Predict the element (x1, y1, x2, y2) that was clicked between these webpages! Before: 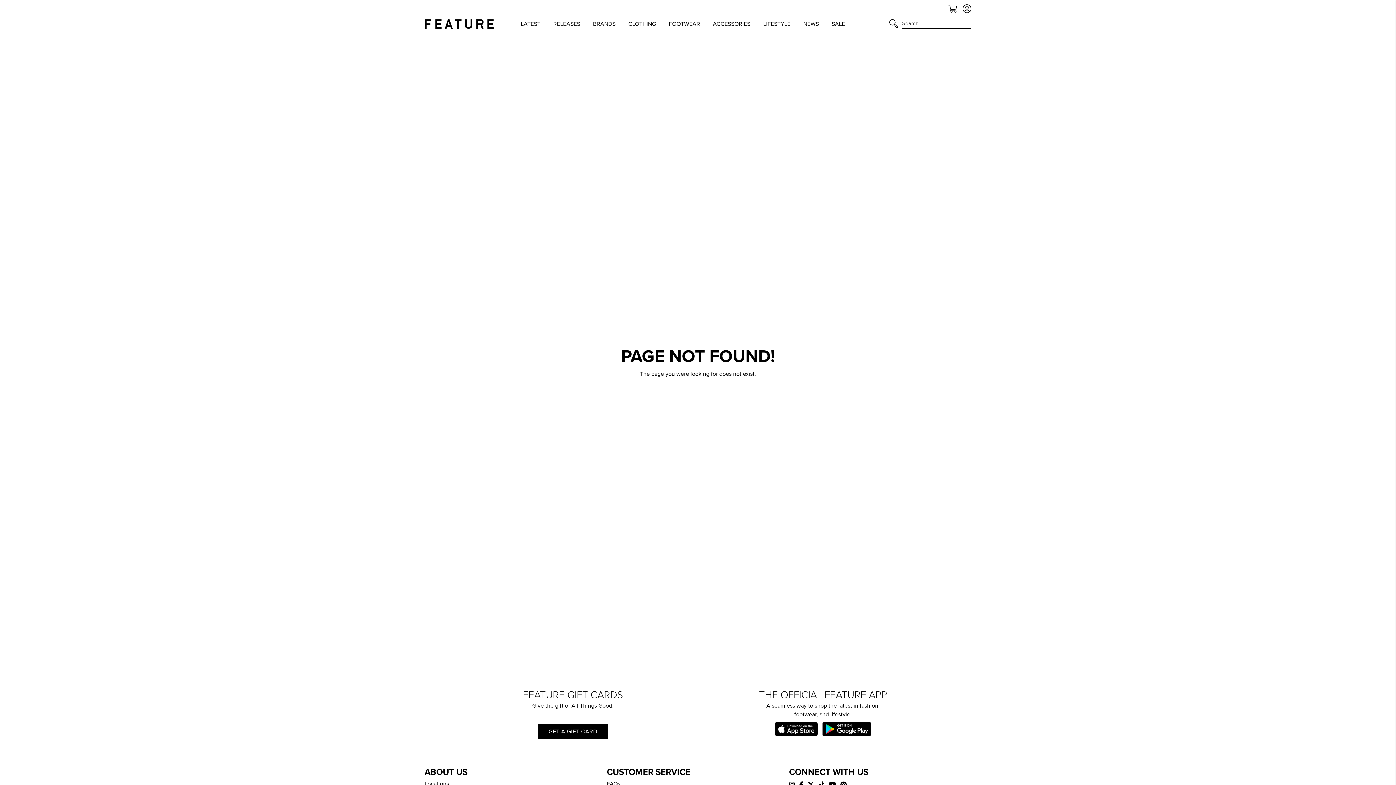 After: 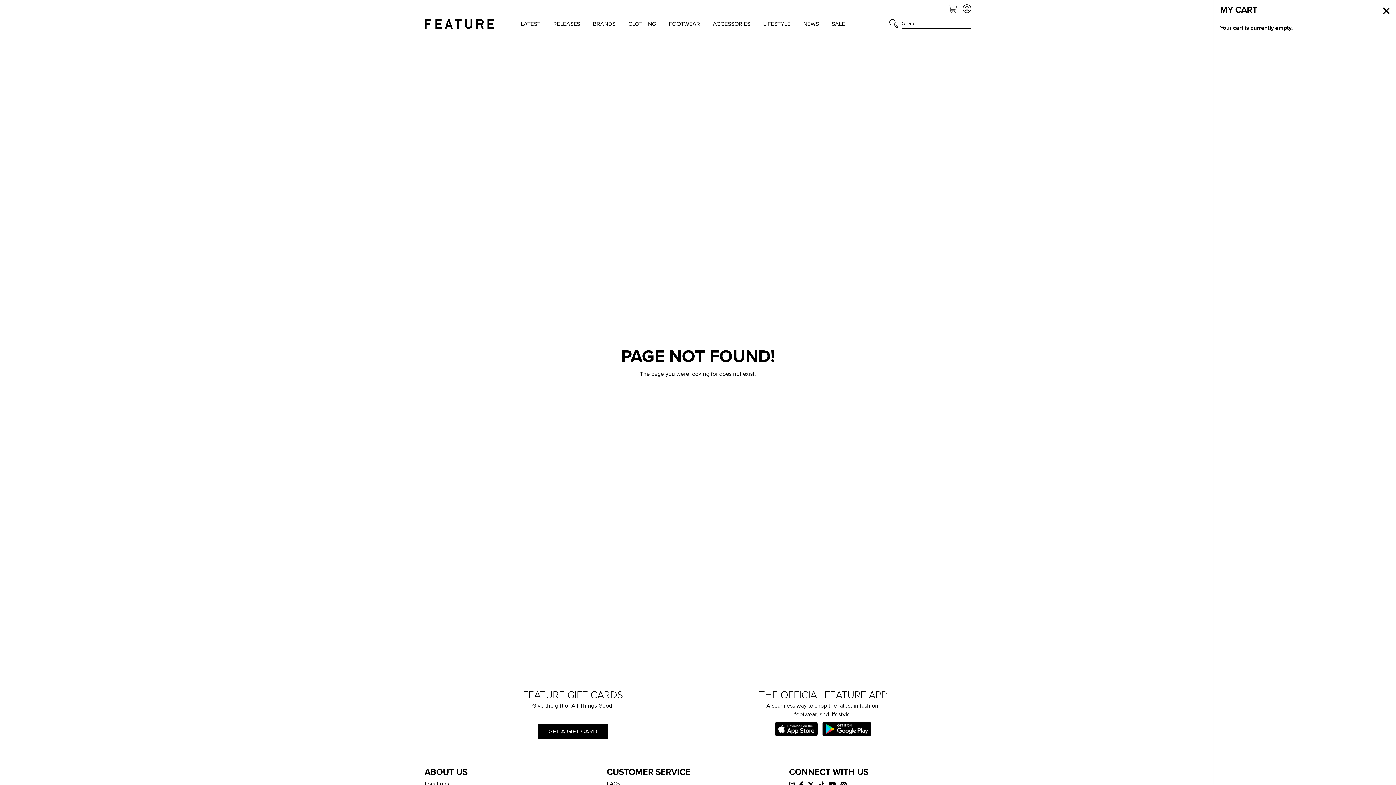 Action: bbox: (948, 4, 957, 13)